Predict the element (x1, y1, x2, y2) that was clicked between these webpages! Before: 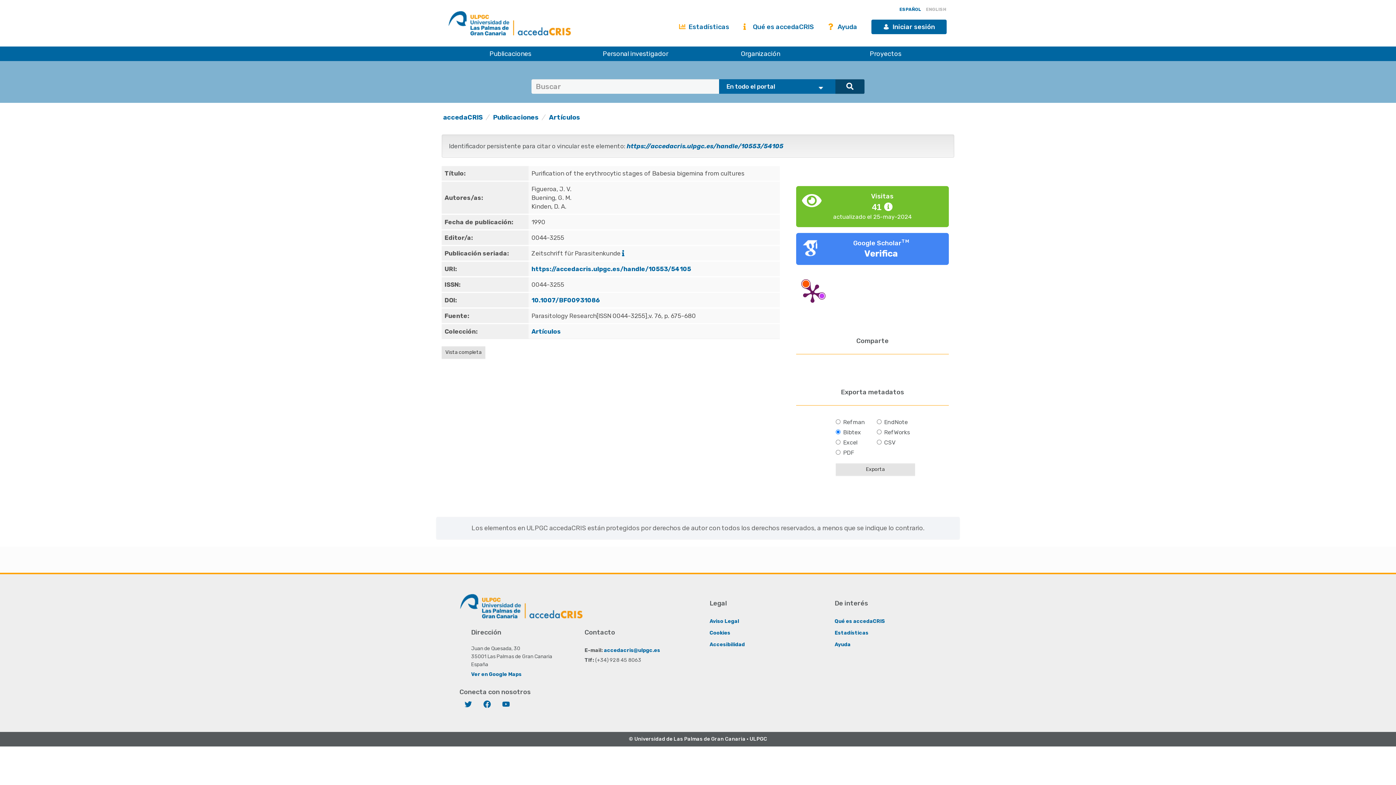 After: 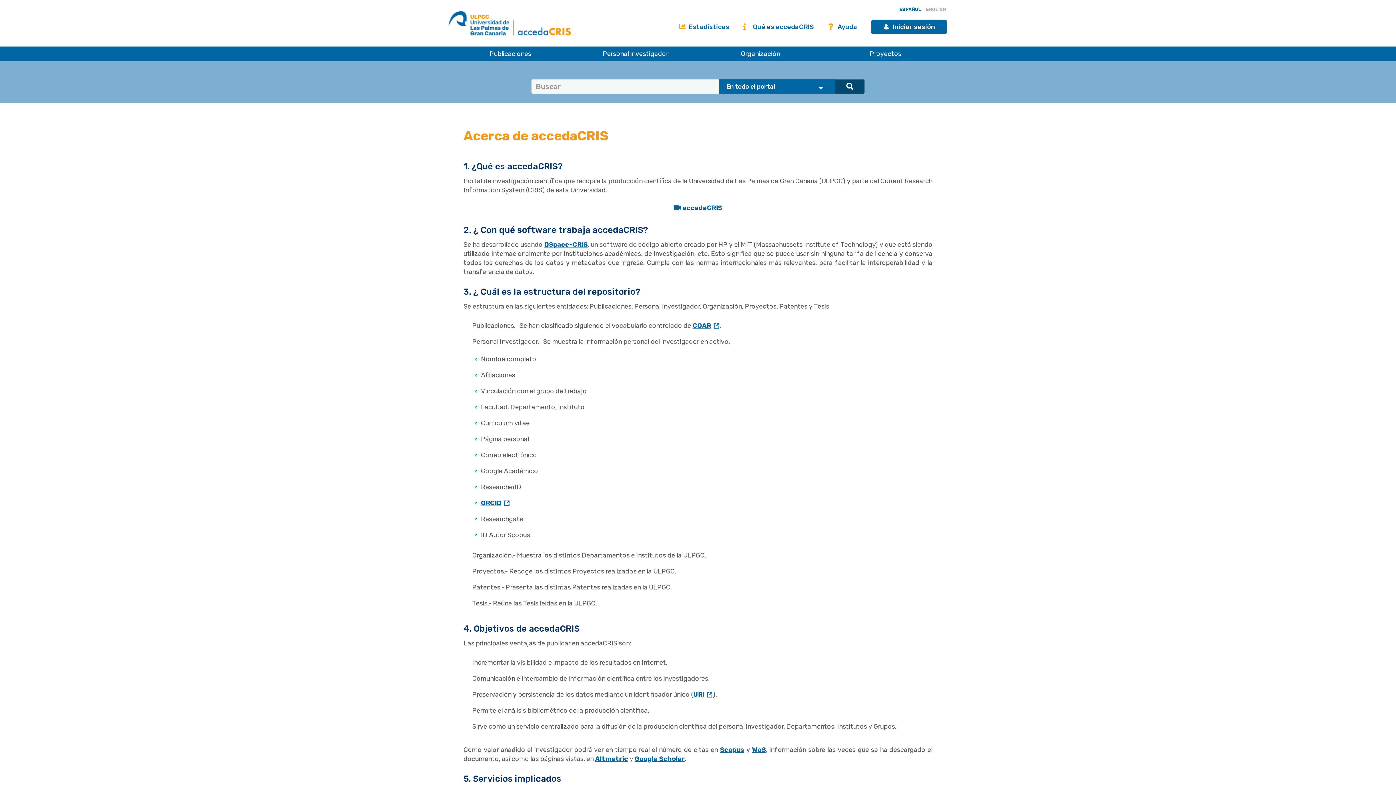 Action: label: Qué es accedaCRIS bbox: (834, 618, 885, 624)